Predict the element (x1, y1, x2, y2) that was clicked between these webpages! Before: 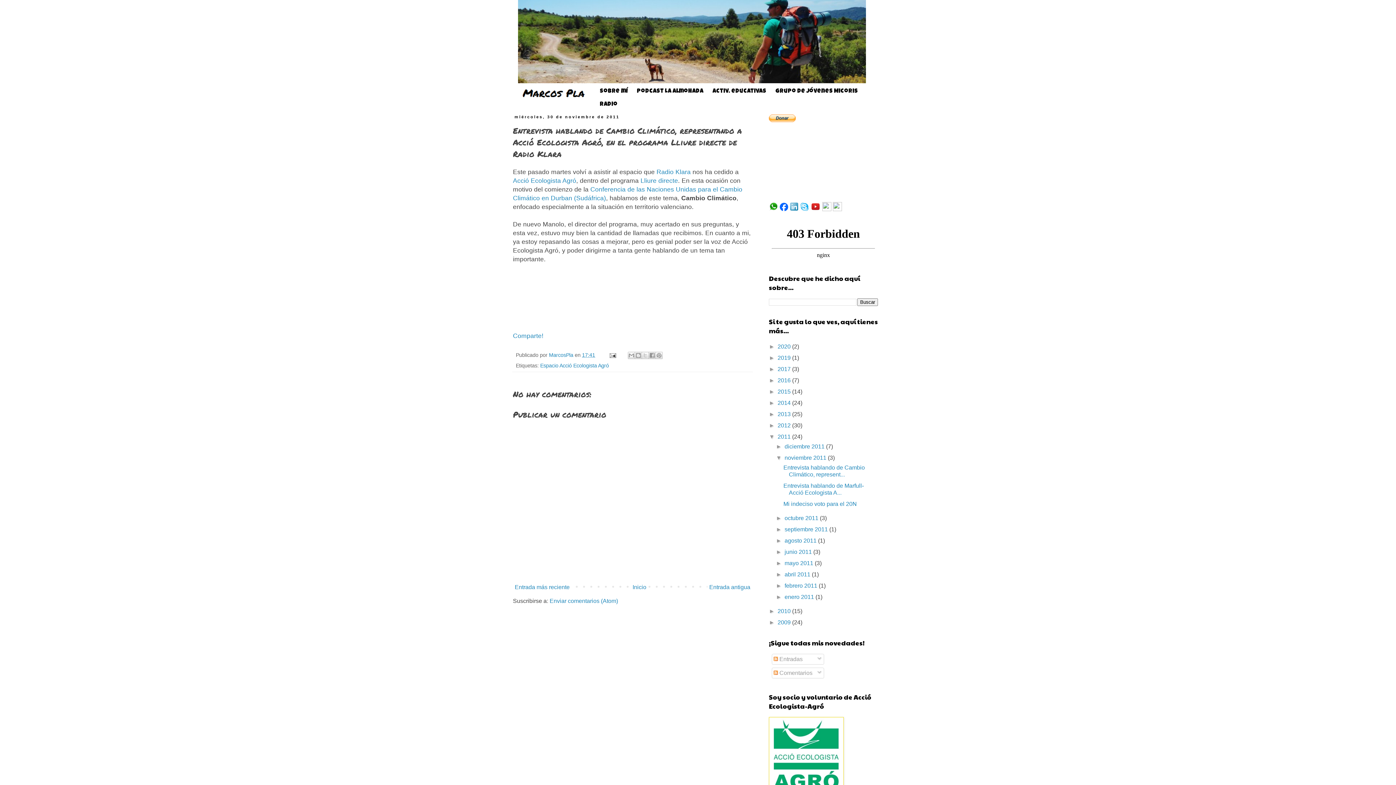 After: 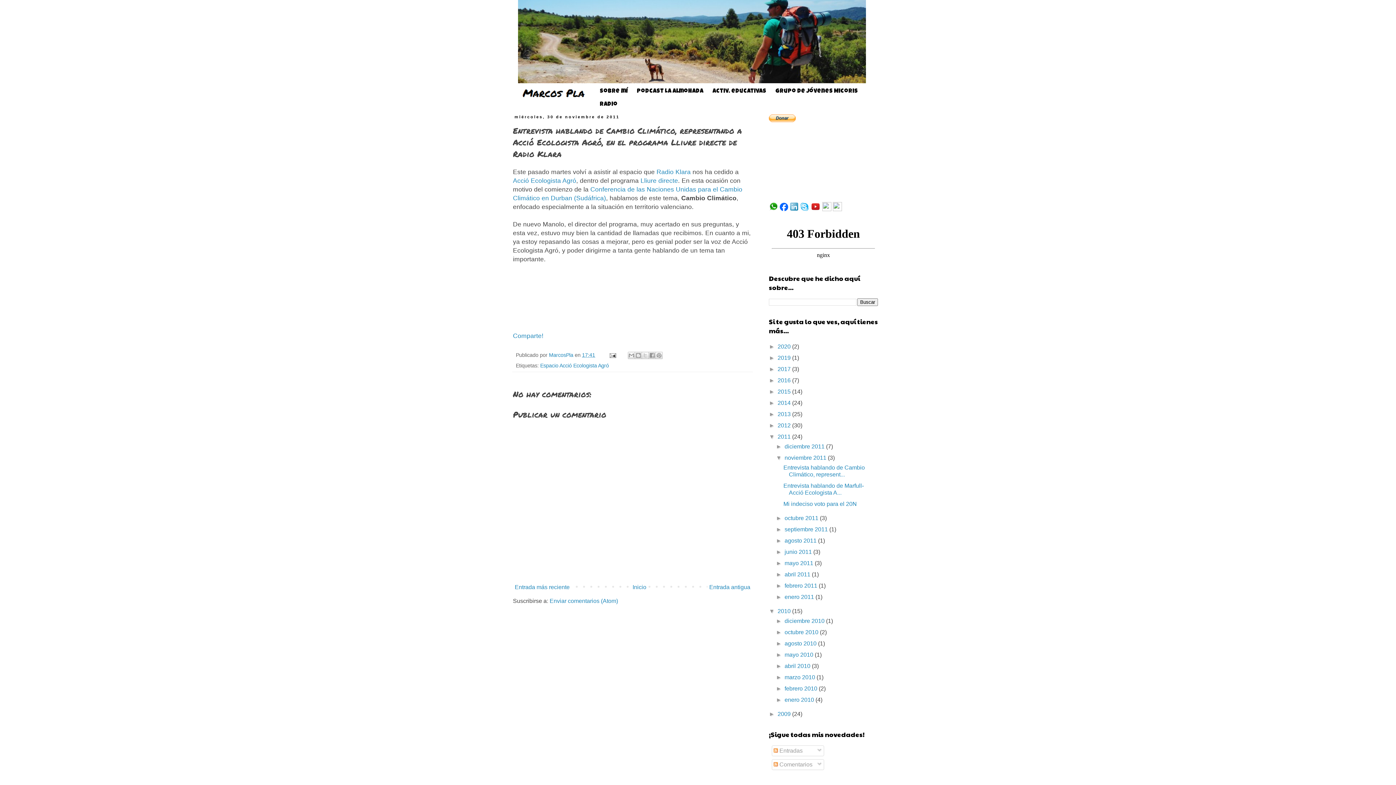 Action: label: ►   bbox: (769, 608, 777, 614)